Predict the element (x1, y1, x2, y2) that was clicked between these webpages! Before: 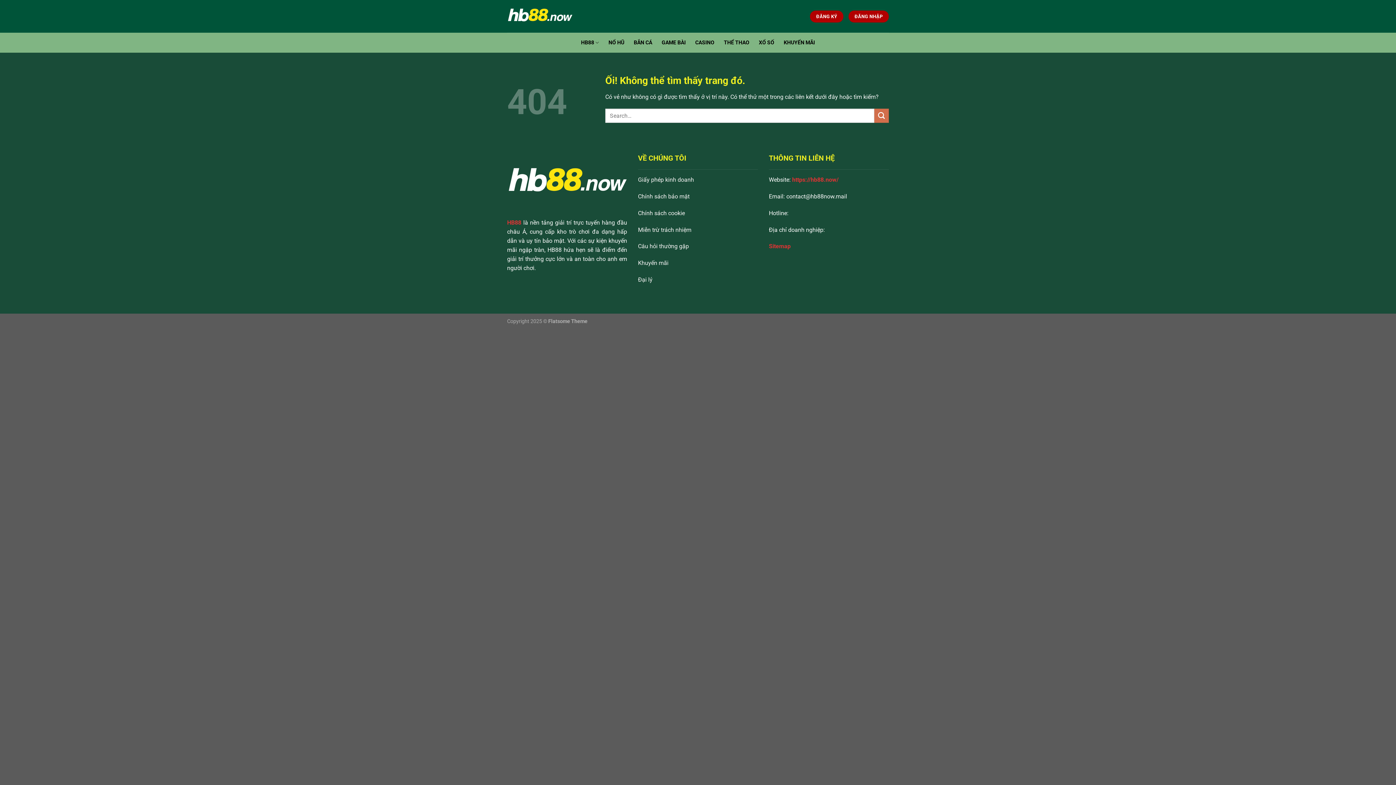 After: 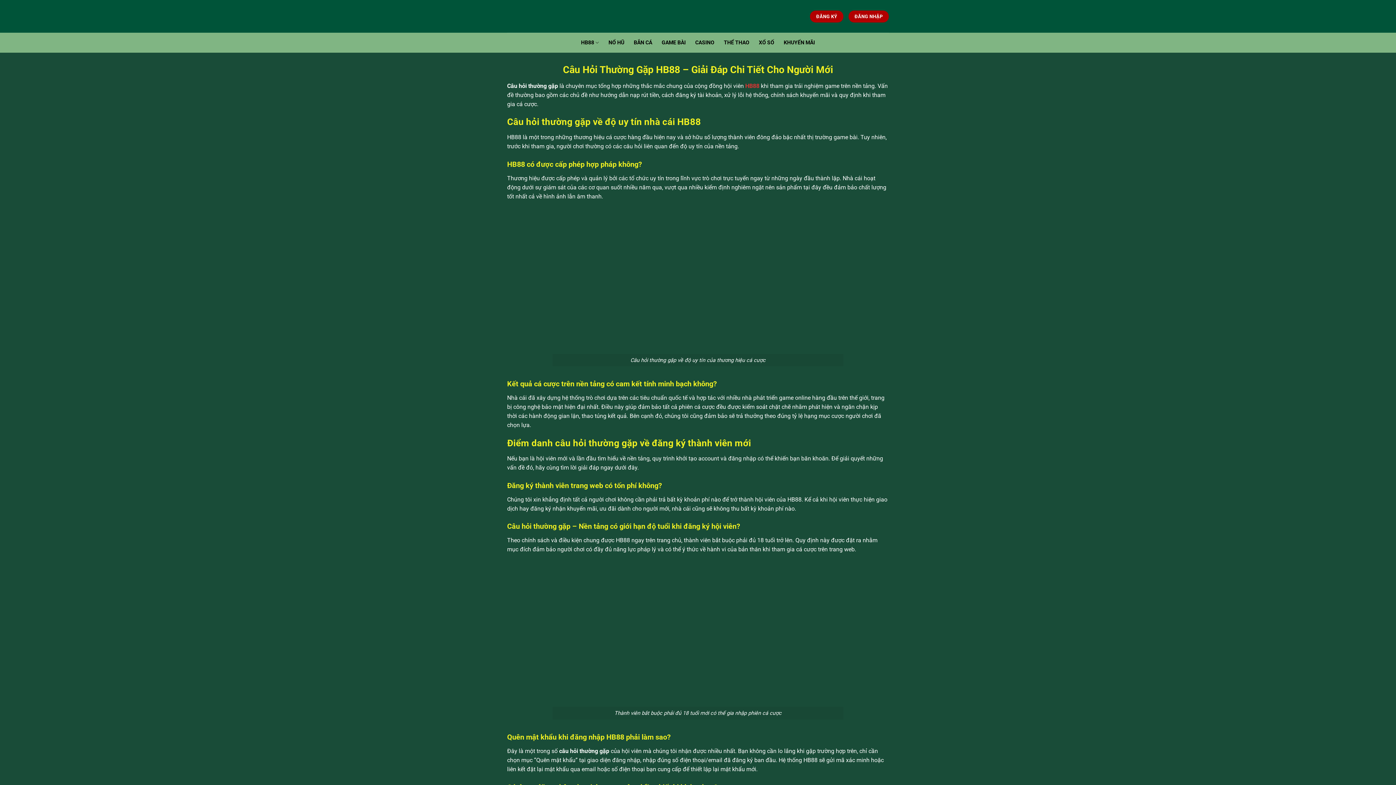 Action: label: Câu hỏi thường gặp bbox: (638, 243, 689, 249)